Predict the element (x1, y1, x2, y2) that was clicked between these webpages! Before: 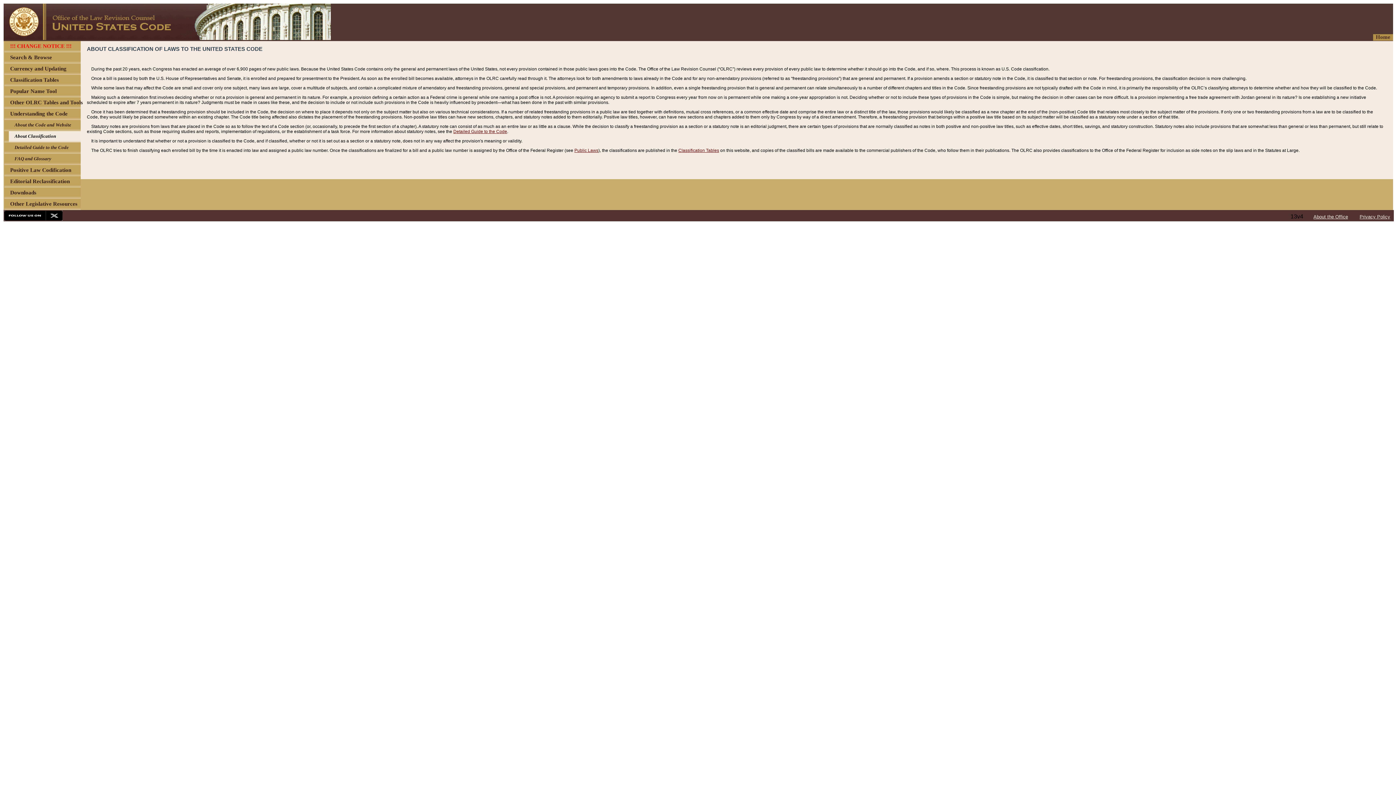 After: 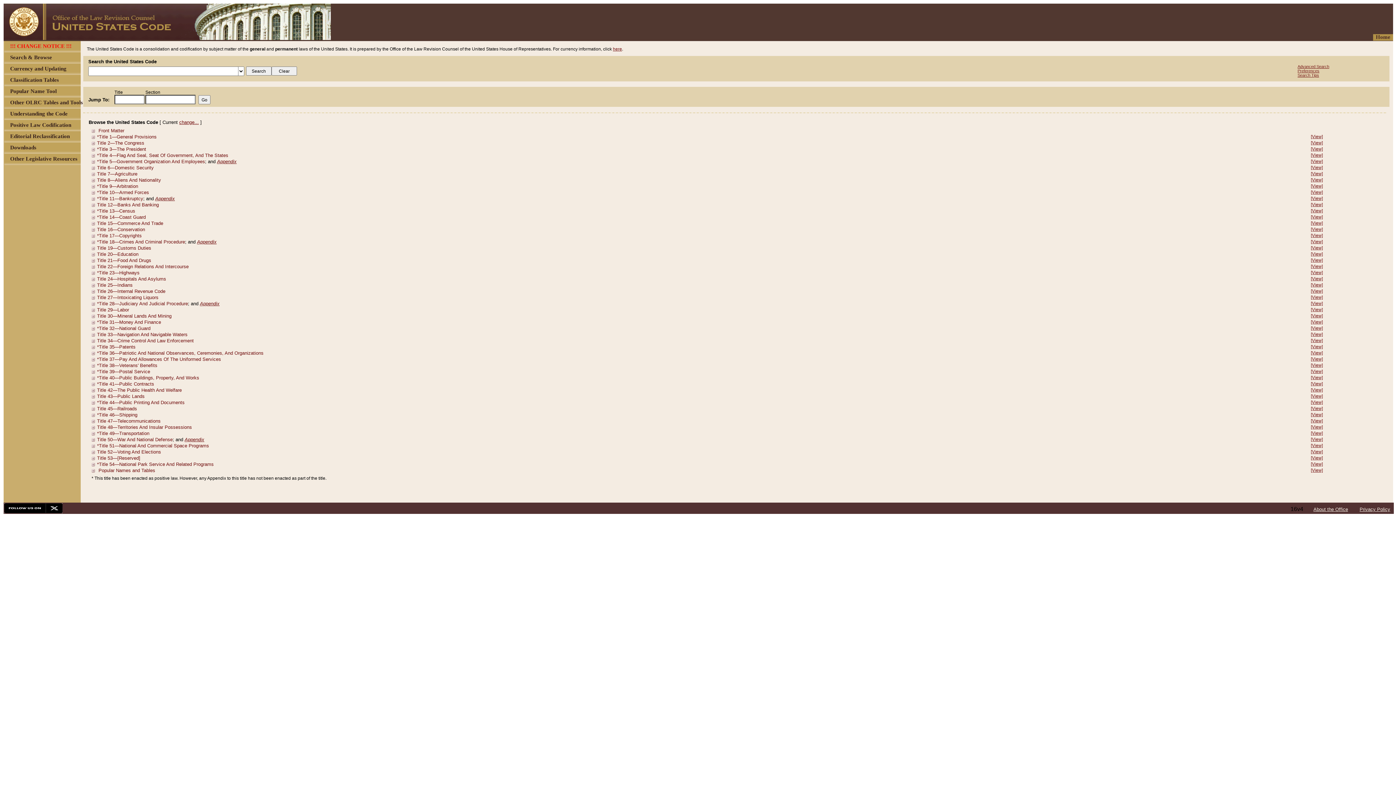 Action: bbox: (3, 34, 330, 41)